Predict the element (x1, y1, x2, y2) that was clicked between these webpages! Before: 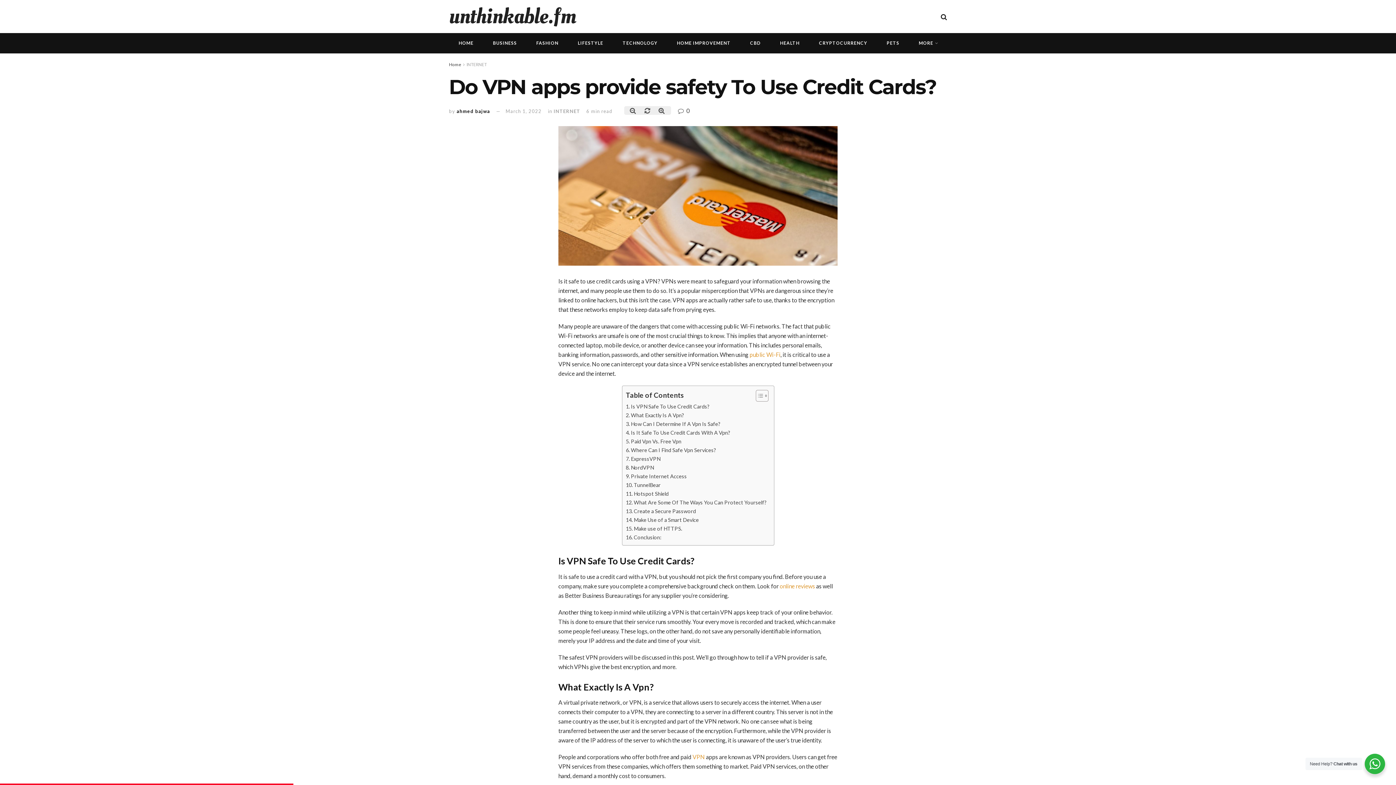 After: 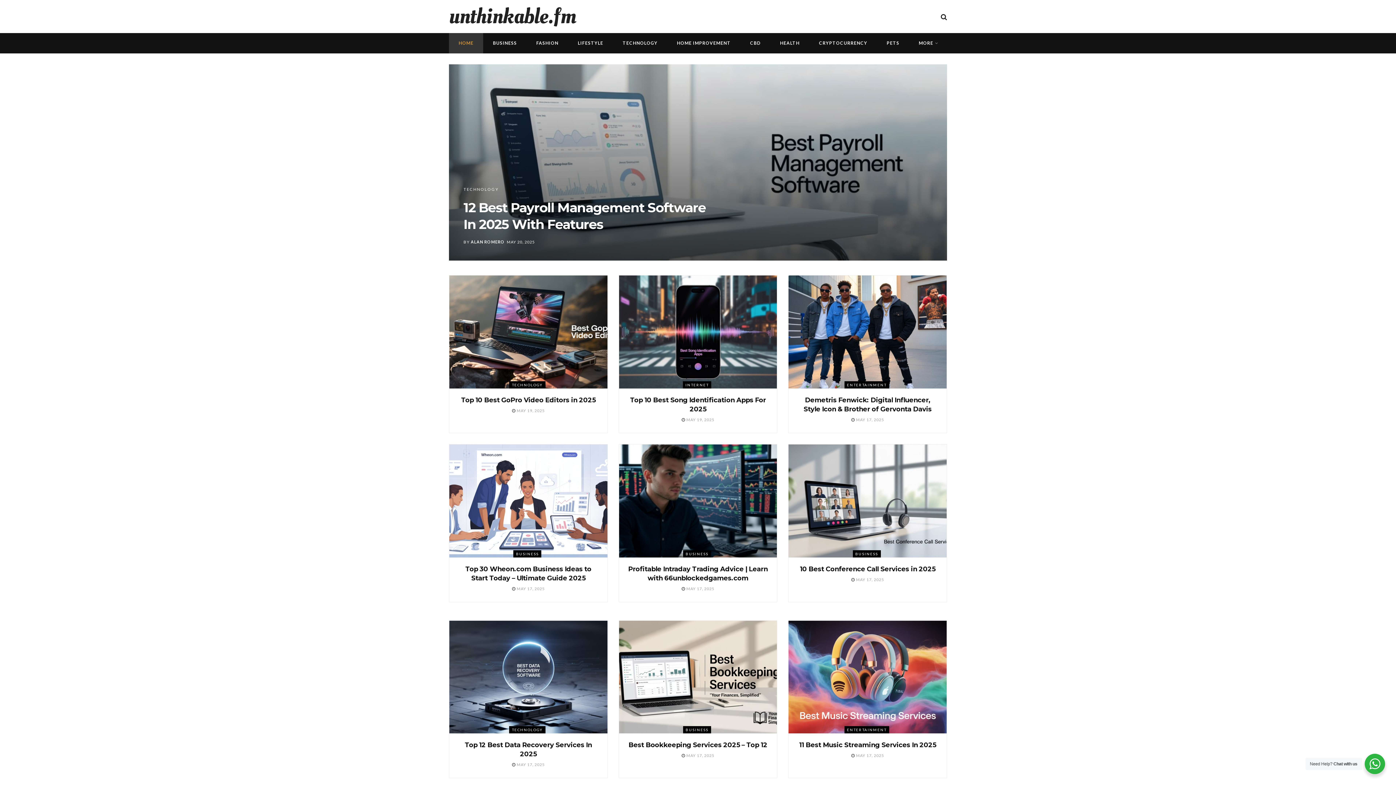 Action: bbox: (449, 33, 483, 53) label: HOME